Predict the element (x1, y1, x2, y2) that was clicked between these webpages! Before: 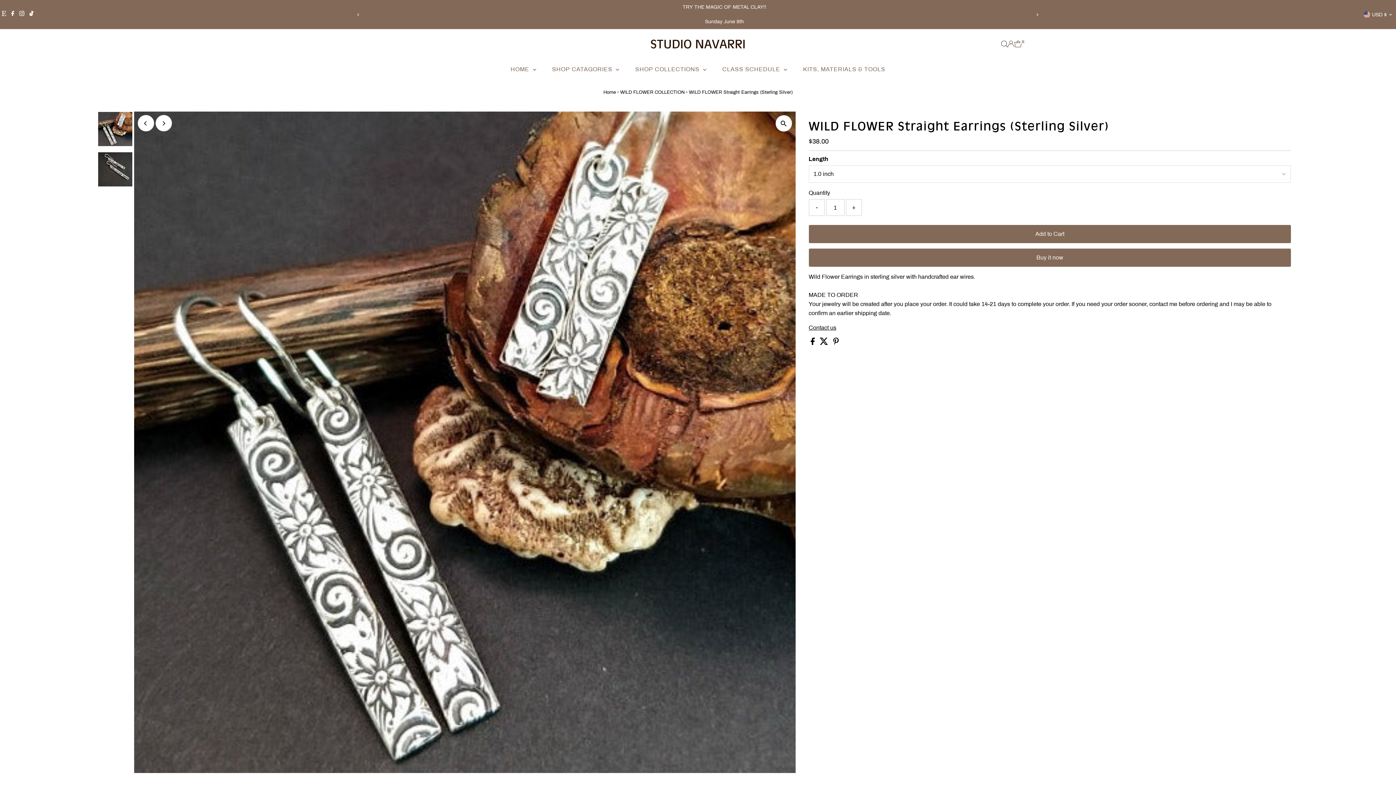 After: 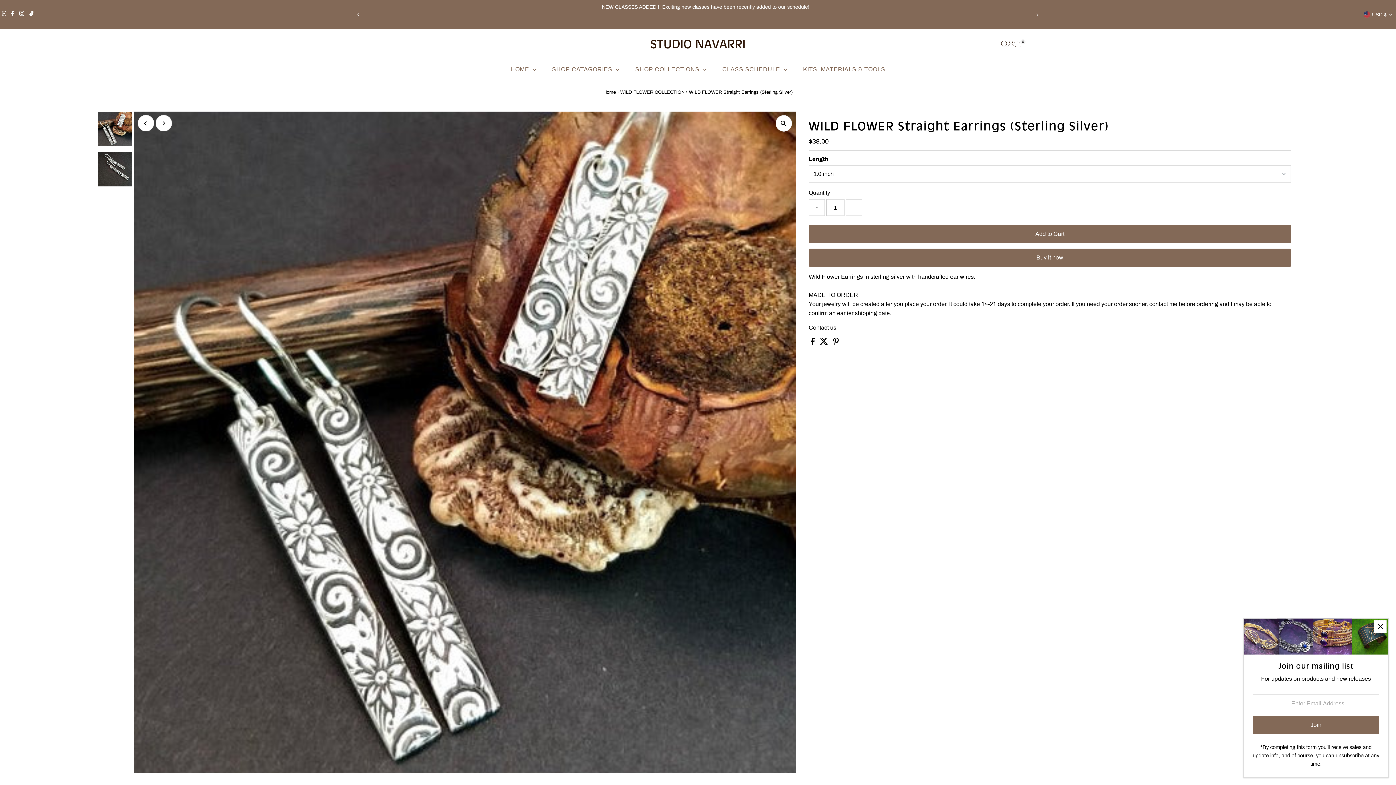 Action: label: USD $ bbox: (1363, 5, 1394, 23)